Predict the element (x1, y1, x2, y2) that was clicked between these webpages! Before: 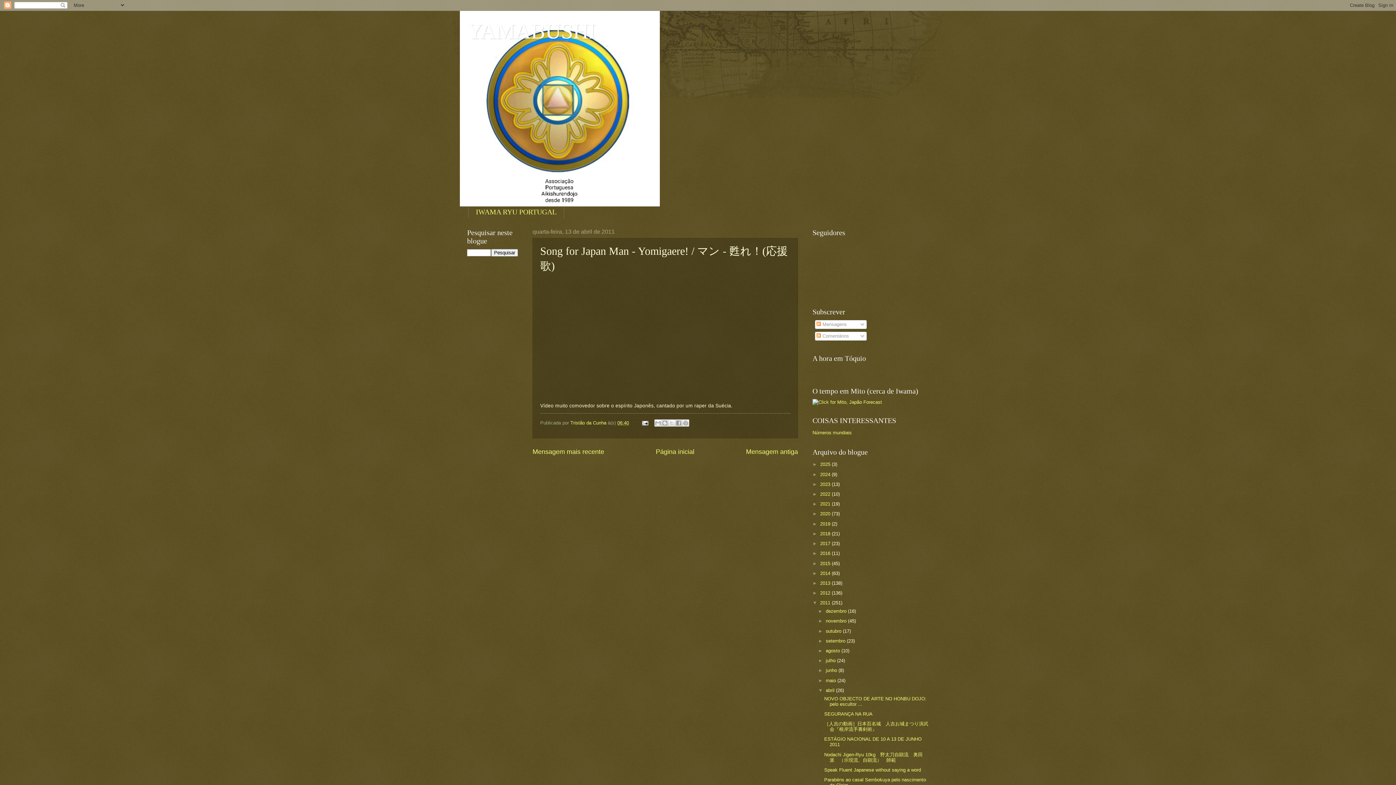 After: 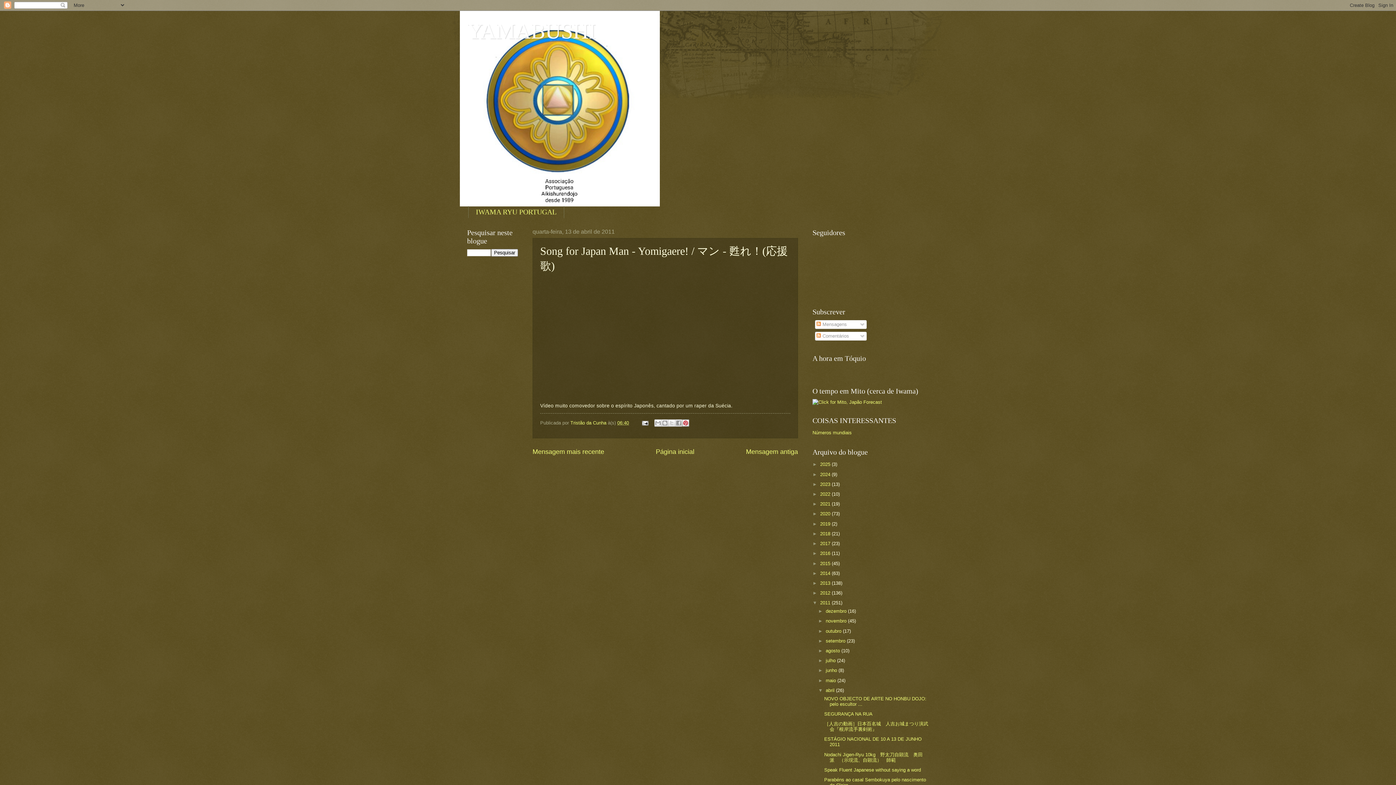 Action: bbox: (682, 419, 689, 427) label: Partilhar no Pinterest